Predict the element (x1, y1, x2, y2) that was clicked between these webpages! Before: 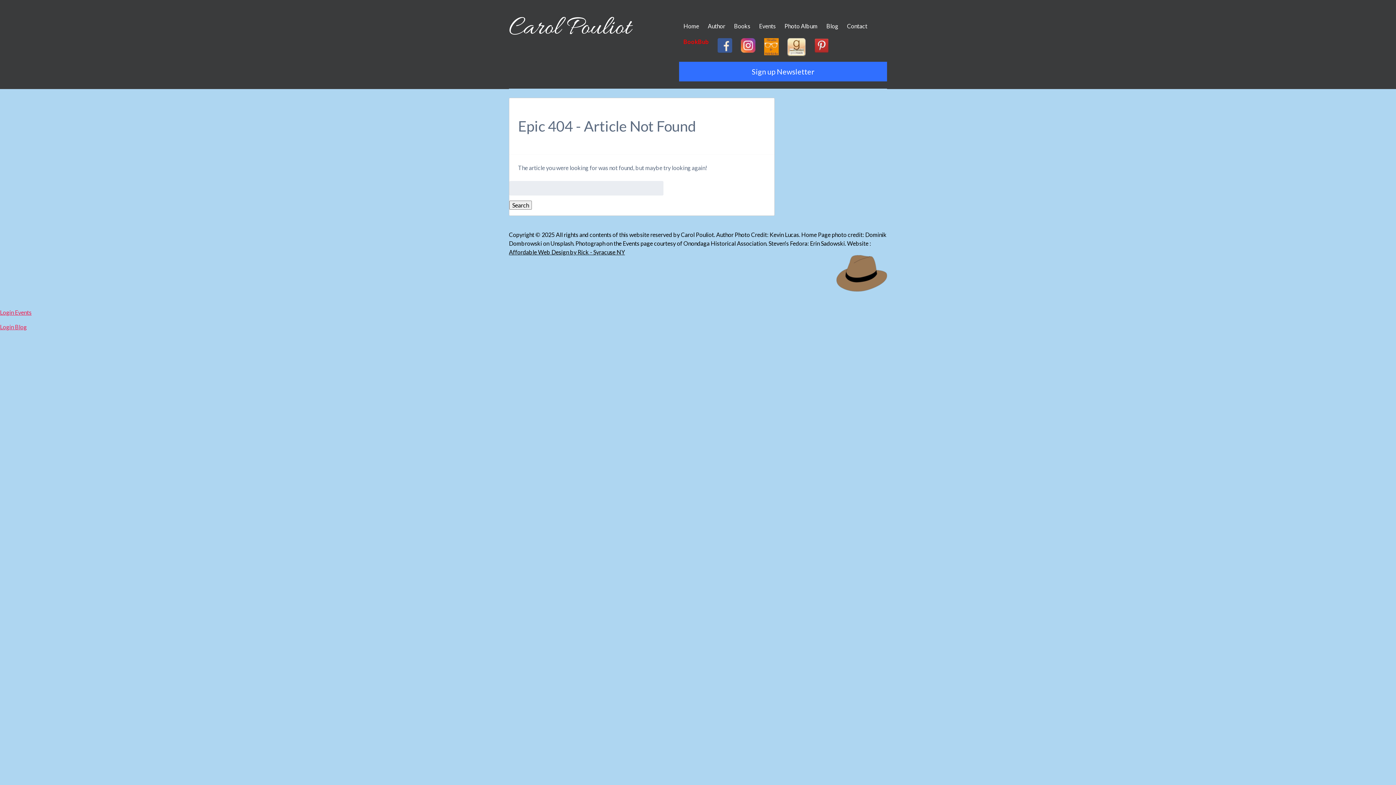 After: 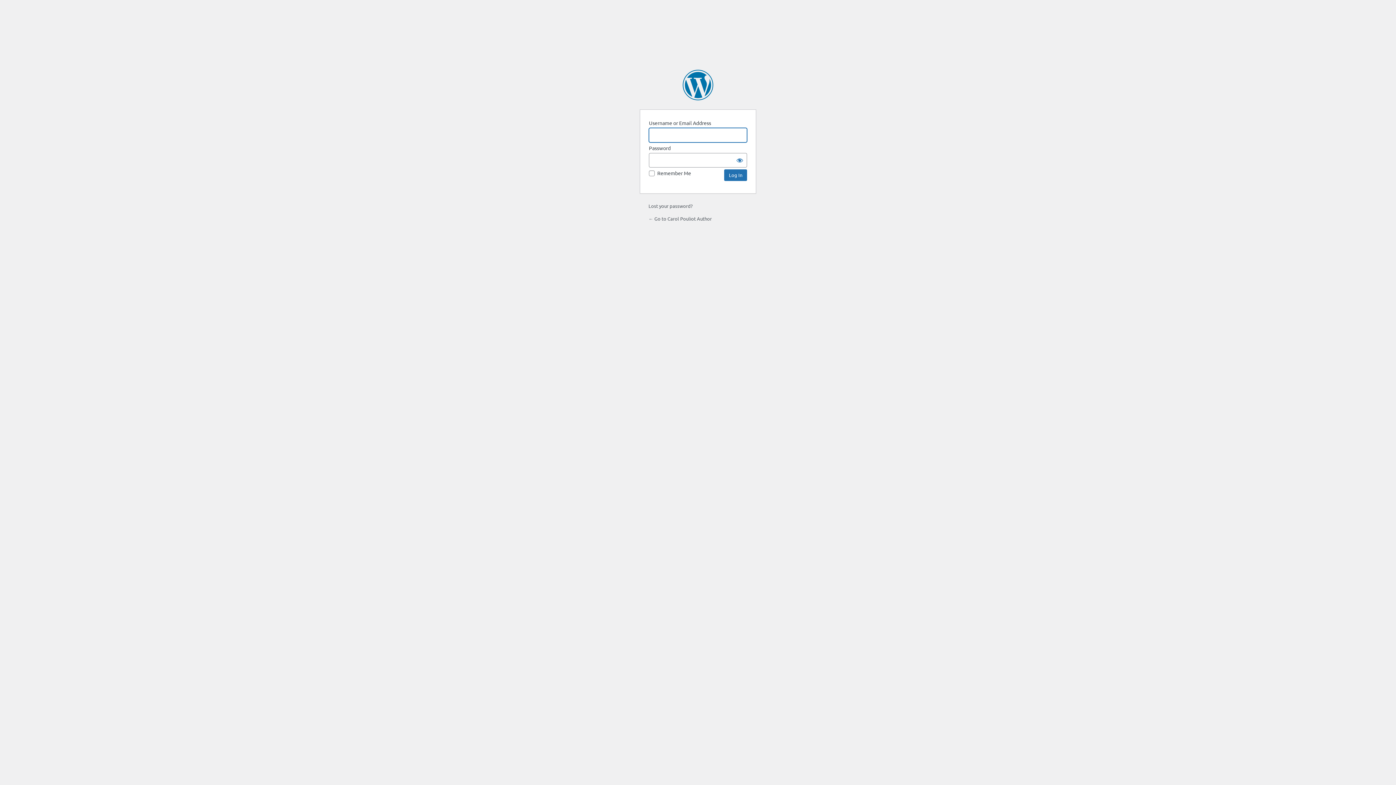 Action: label: Login Blog bbox: (0, 323, 26, 330)